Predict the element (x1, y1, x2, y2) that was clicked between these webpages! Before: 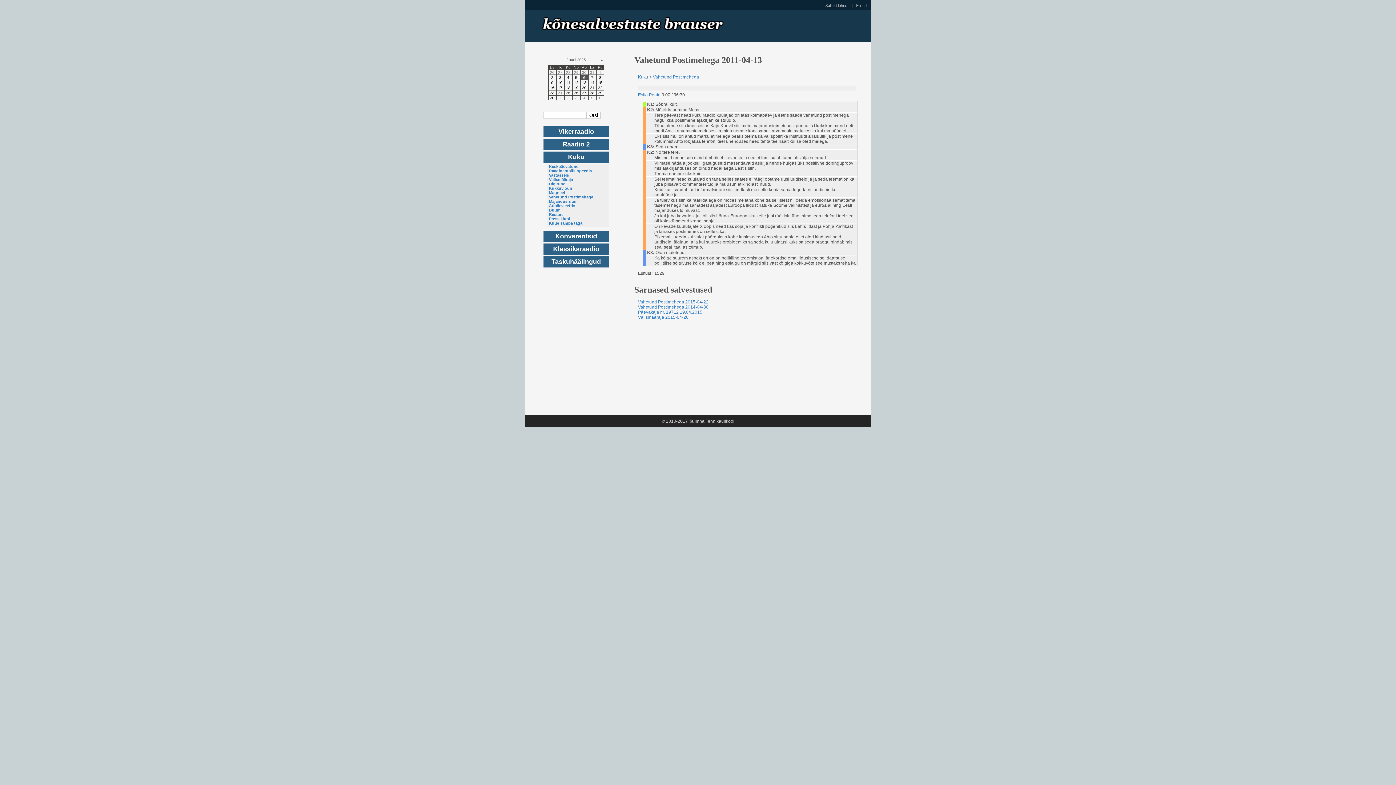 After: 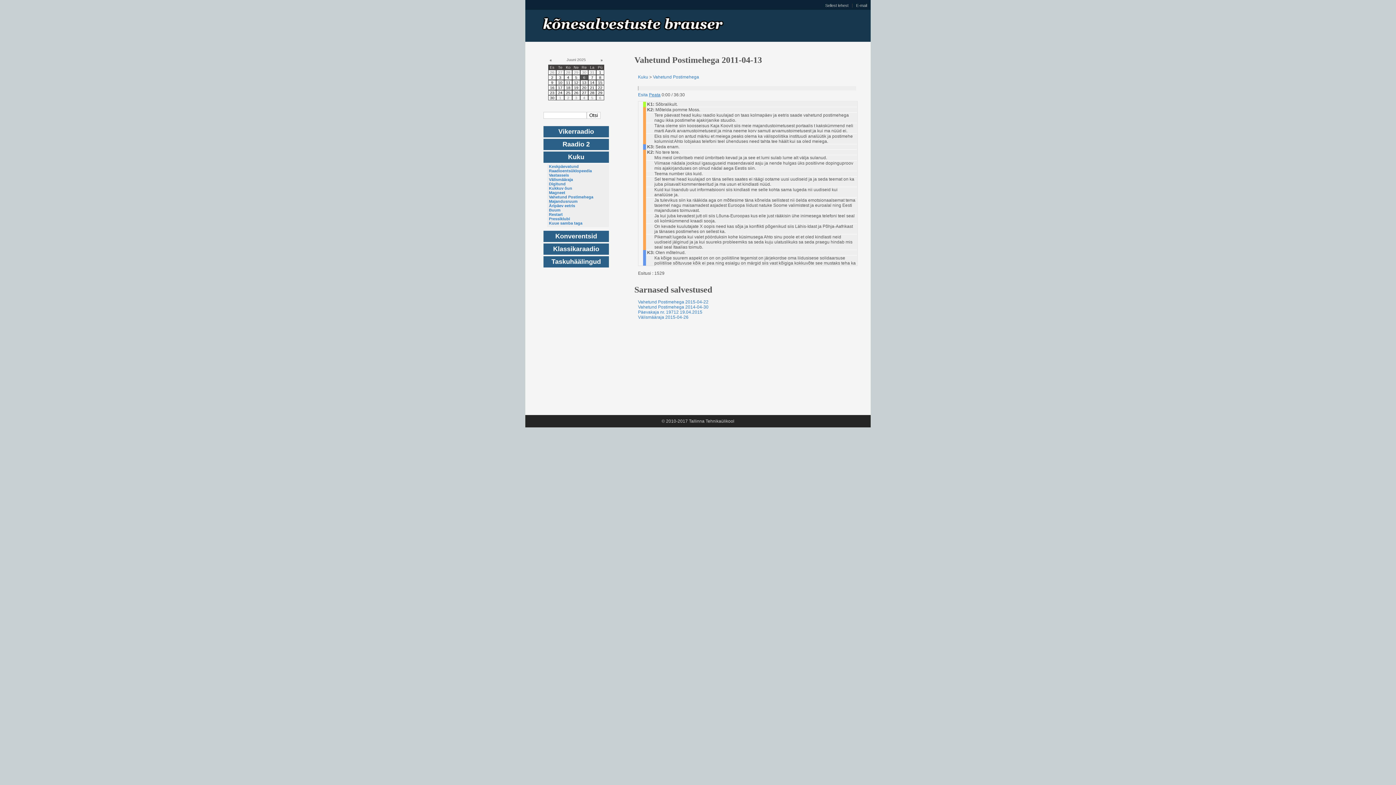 Action: label: Peata bbox: (649, 92, 660, 97)